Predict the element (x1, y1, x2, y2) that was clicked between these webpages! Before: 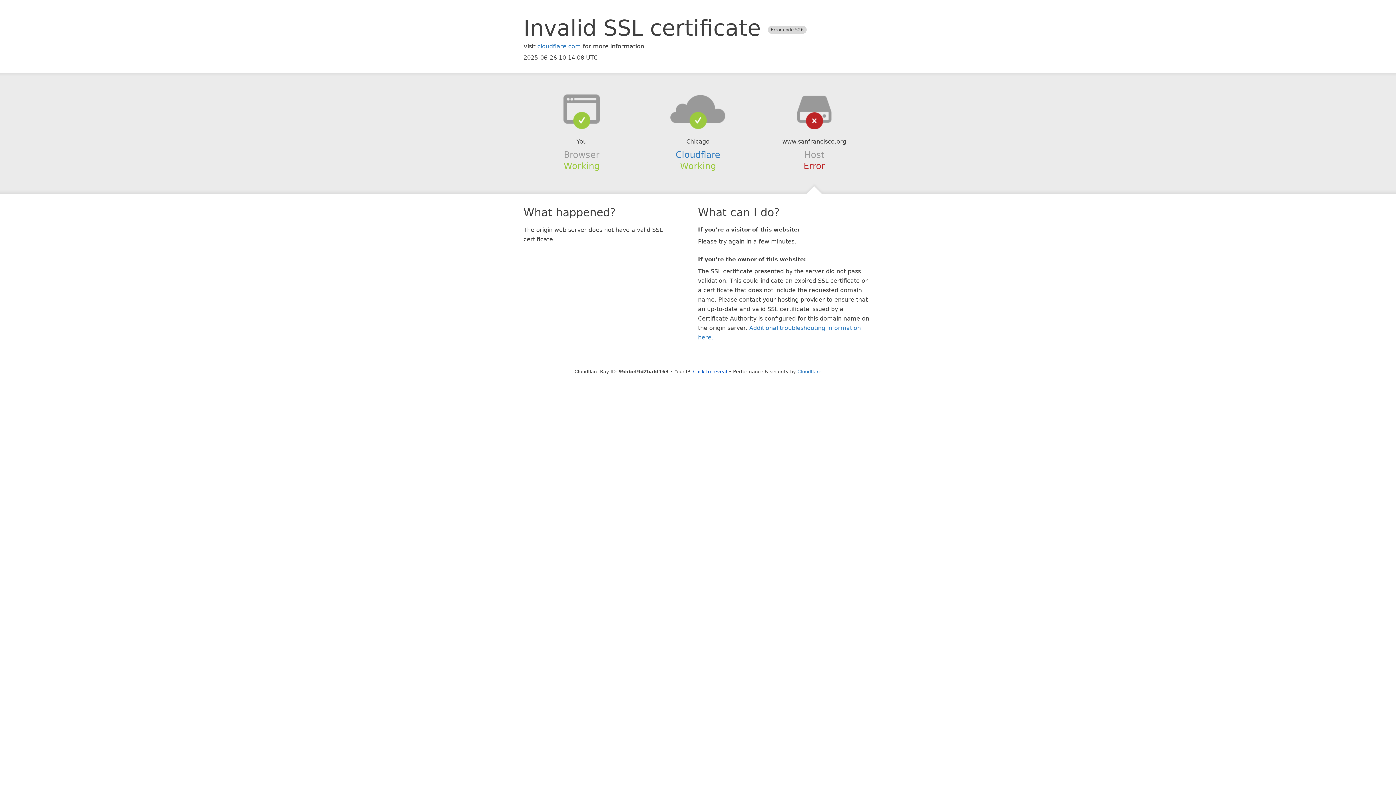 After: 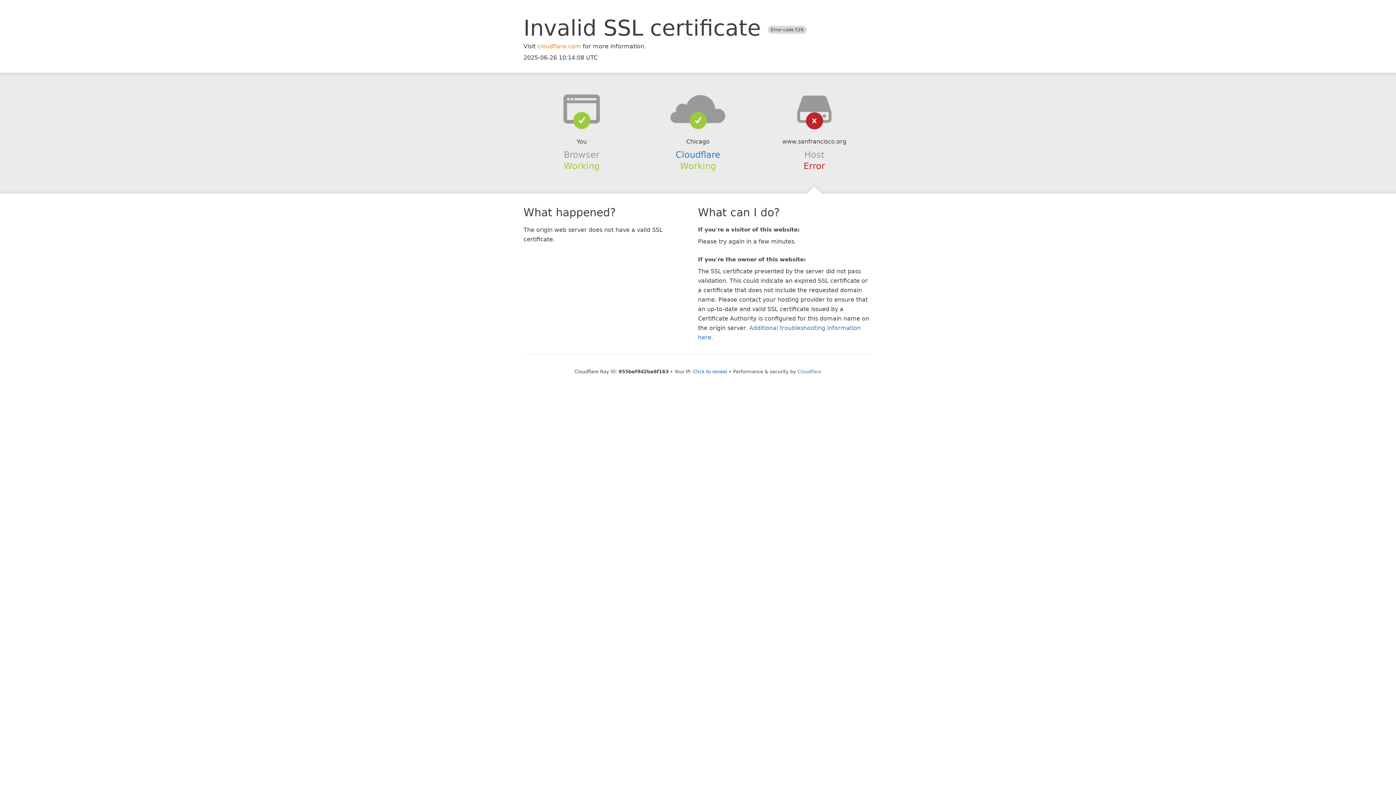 Action: label: cloudflare.com bbox: (537, 42, 581, 49)